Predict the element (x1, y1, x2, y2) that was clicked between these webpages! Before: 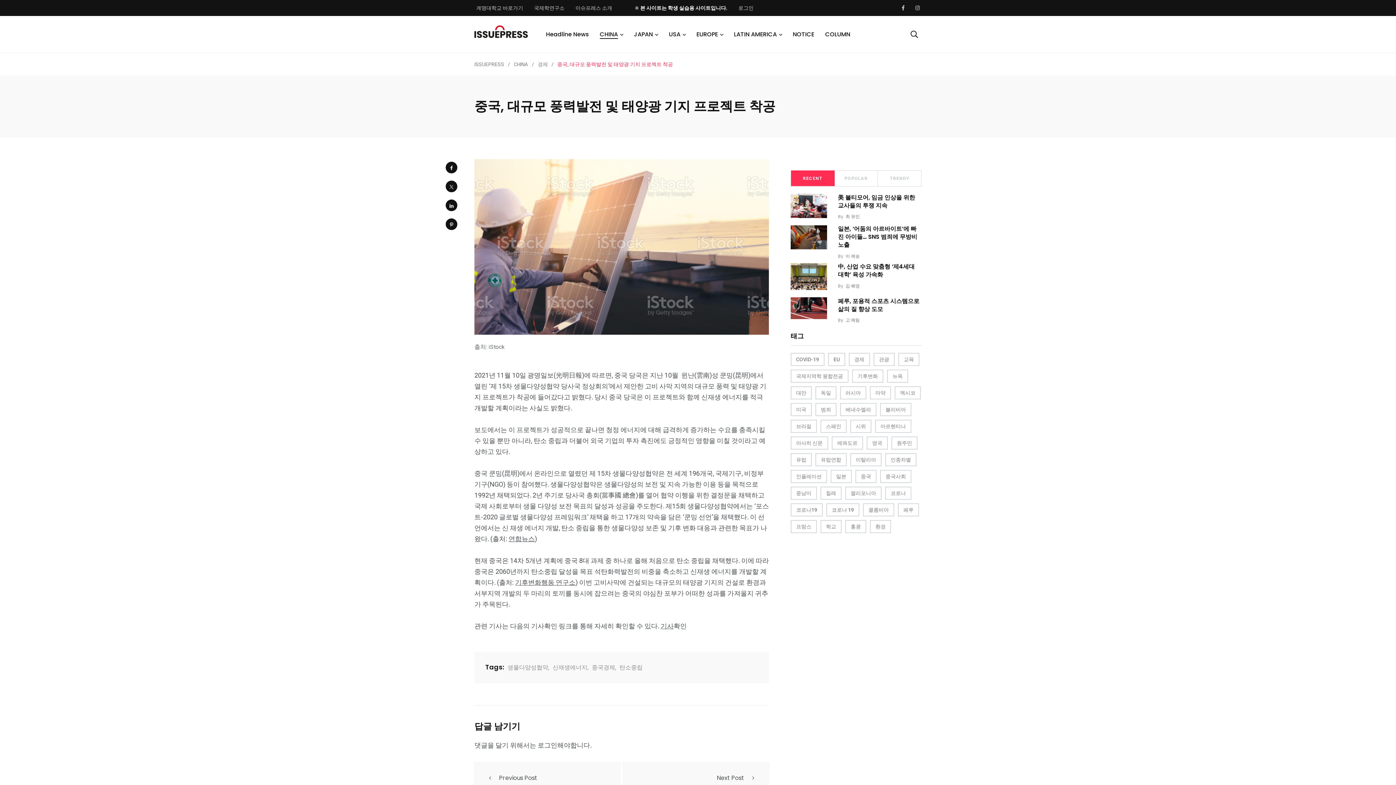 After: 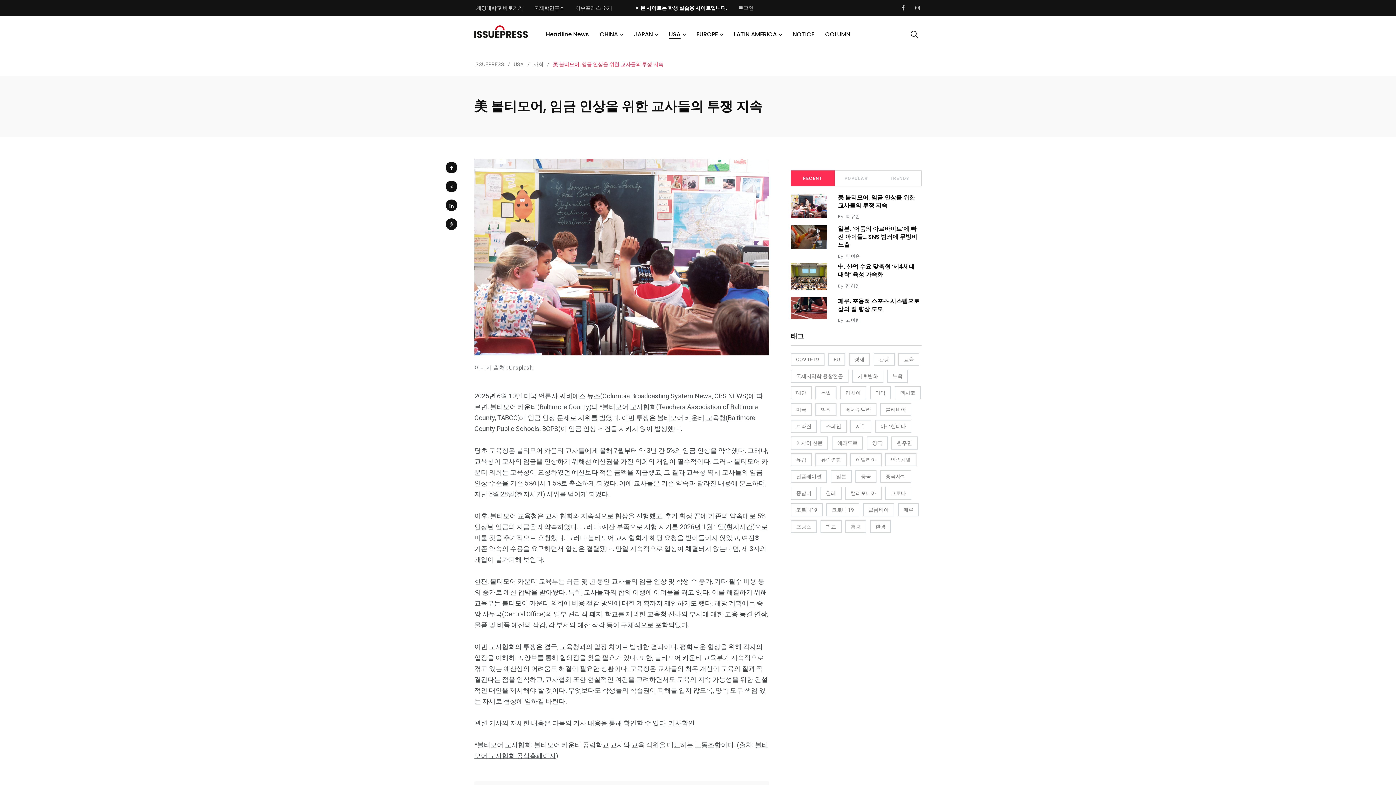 Action: bbox: (790, 193, 827, 218)